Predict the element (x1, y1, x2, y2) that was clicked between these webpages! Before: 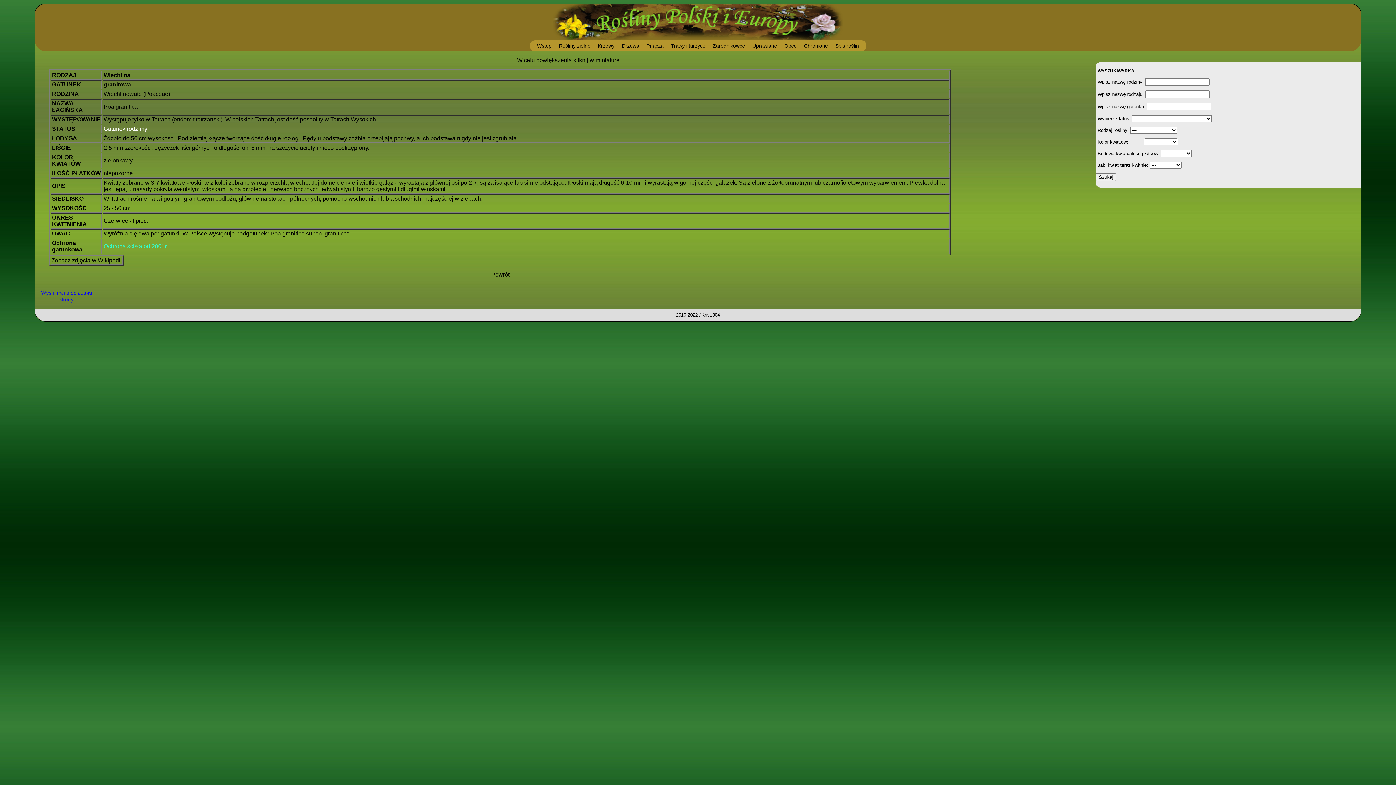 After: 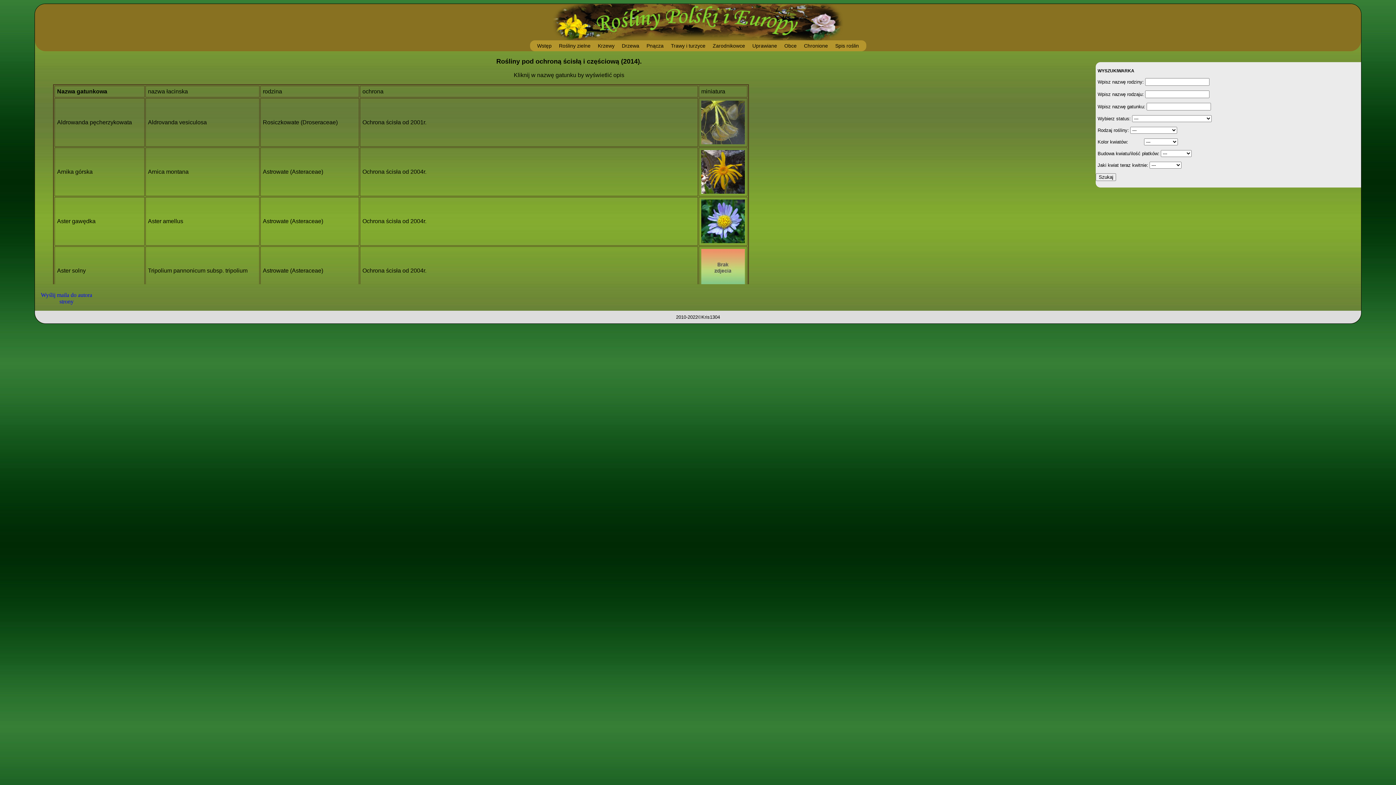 Action: bbox: (800, 40, 831, 51) label: Chronione